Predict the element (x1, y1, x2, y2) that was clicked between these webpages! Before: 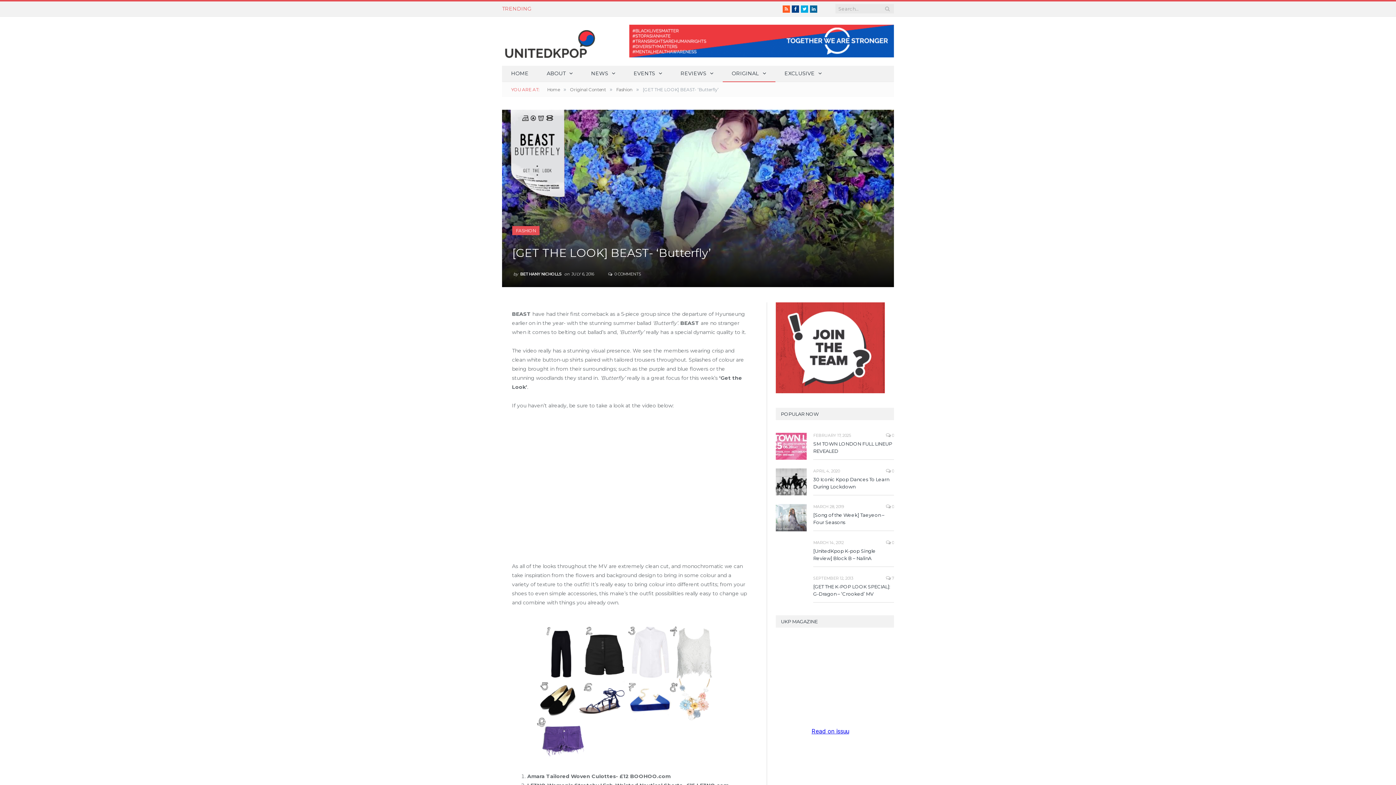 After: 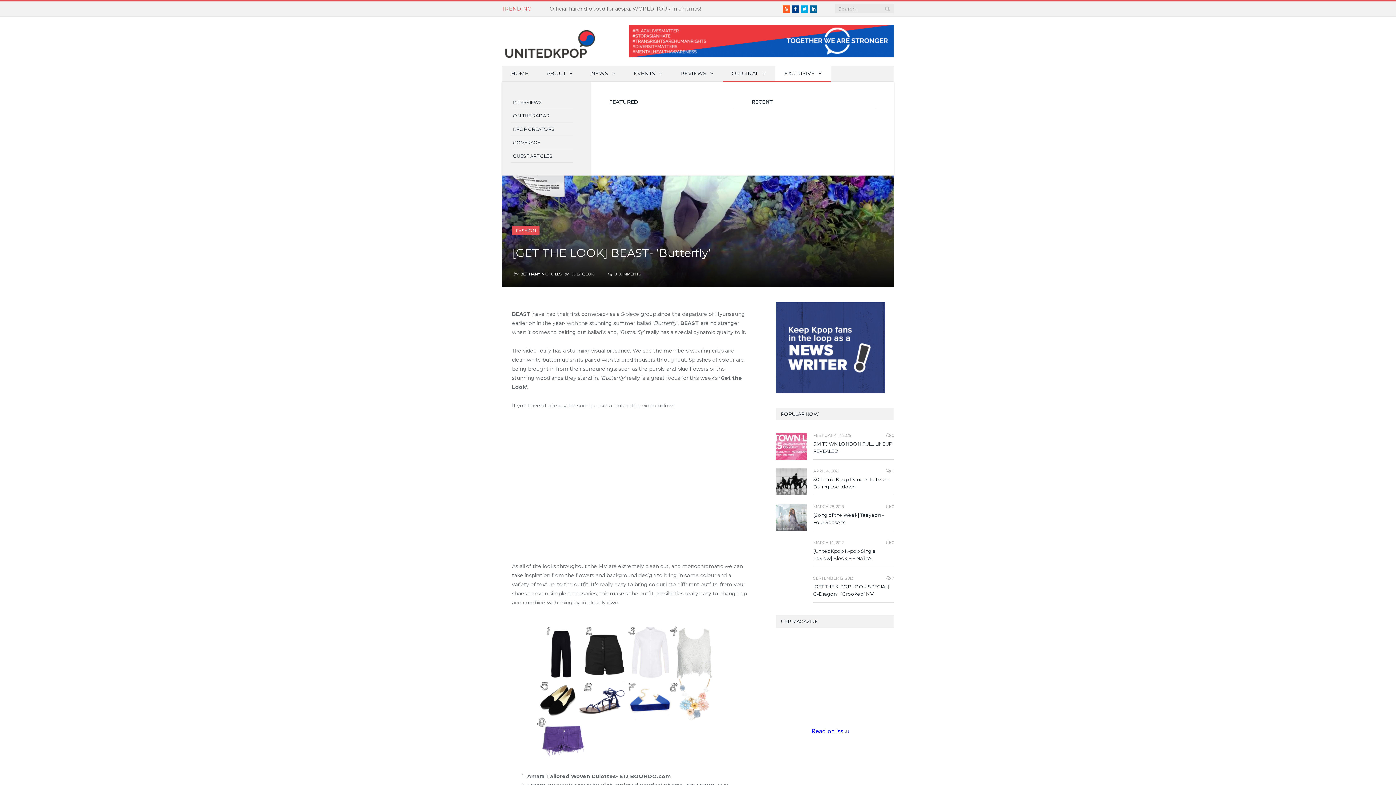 Action: label: EXCLUSIVE bbox: (775, 65, 831, 82)